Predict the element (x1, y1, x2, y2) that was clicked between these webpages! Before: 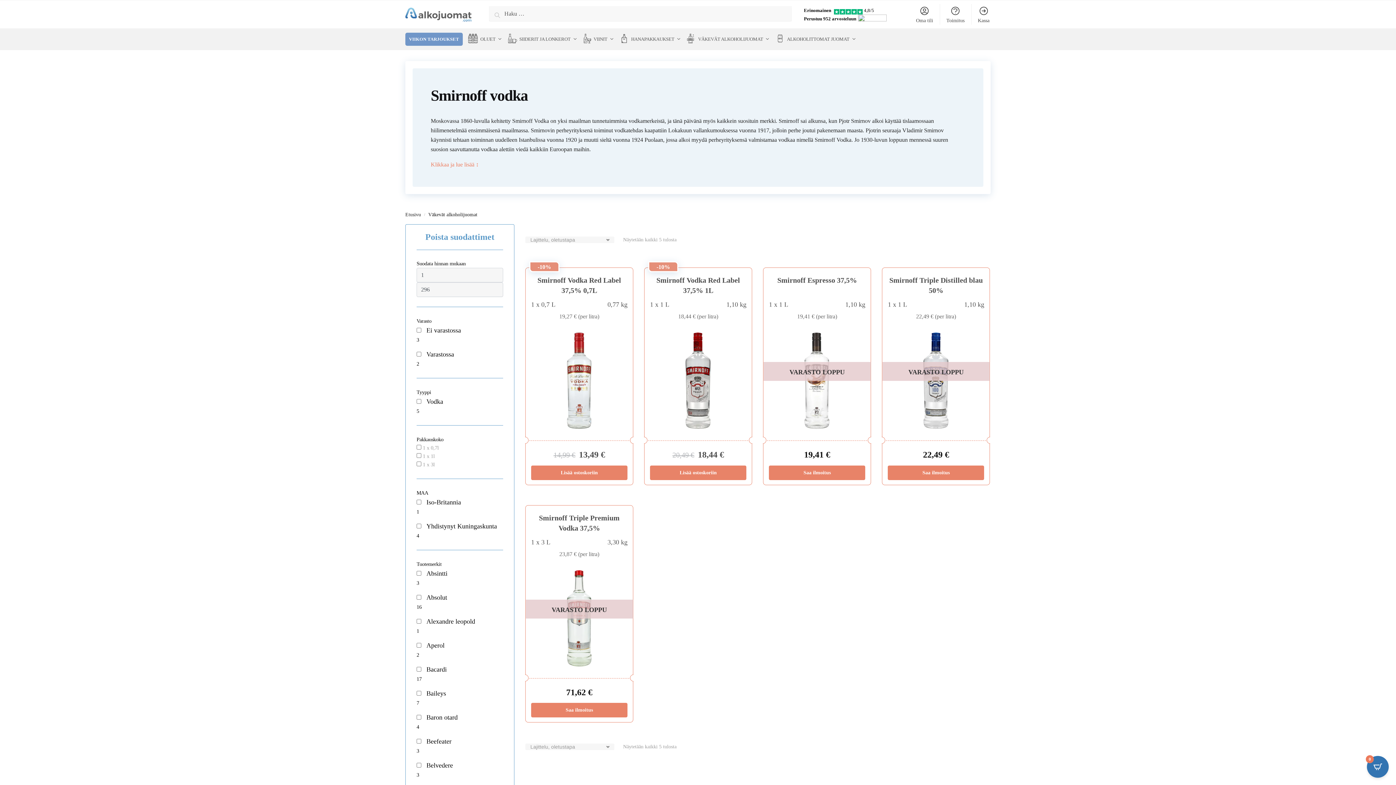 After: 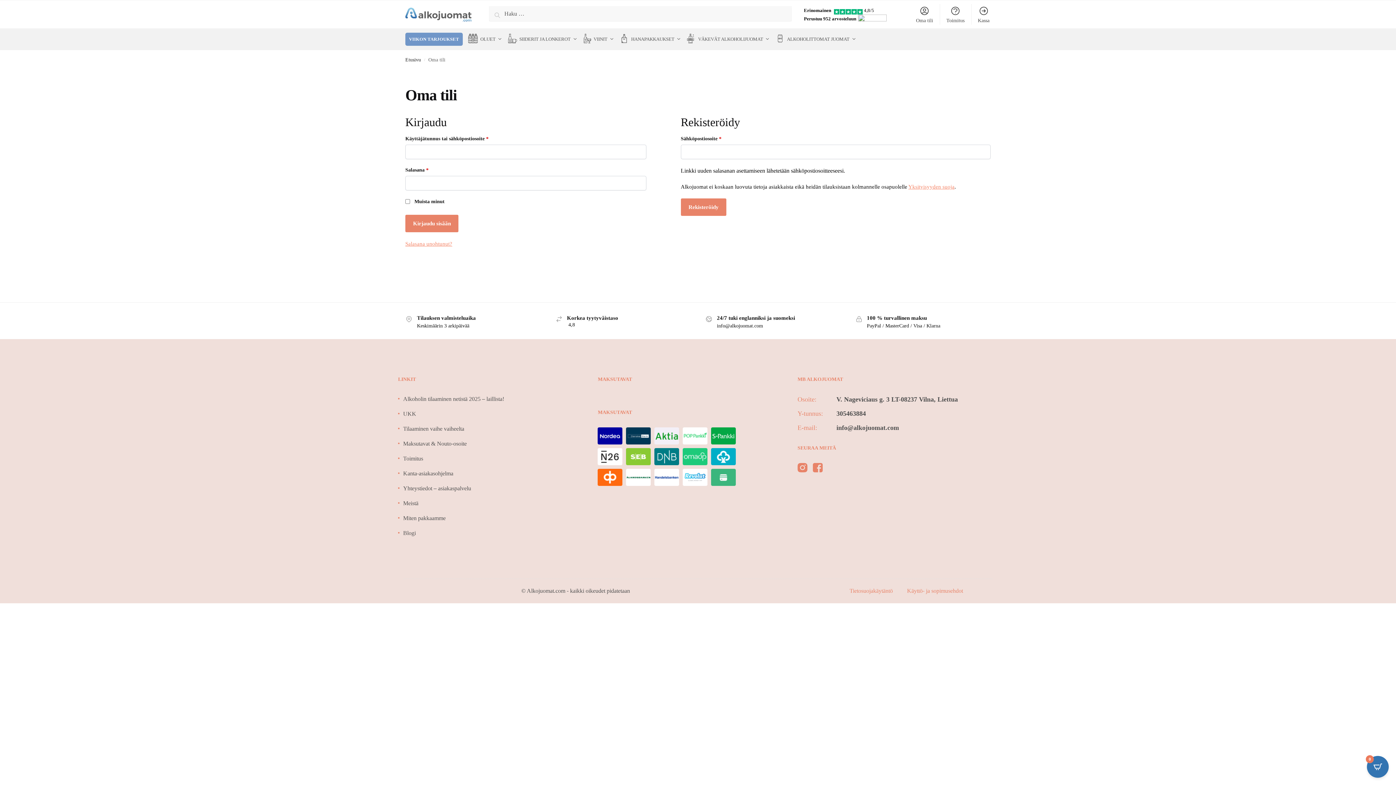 Action: label: Oma tili bbox: (911, 4, 937, 24)